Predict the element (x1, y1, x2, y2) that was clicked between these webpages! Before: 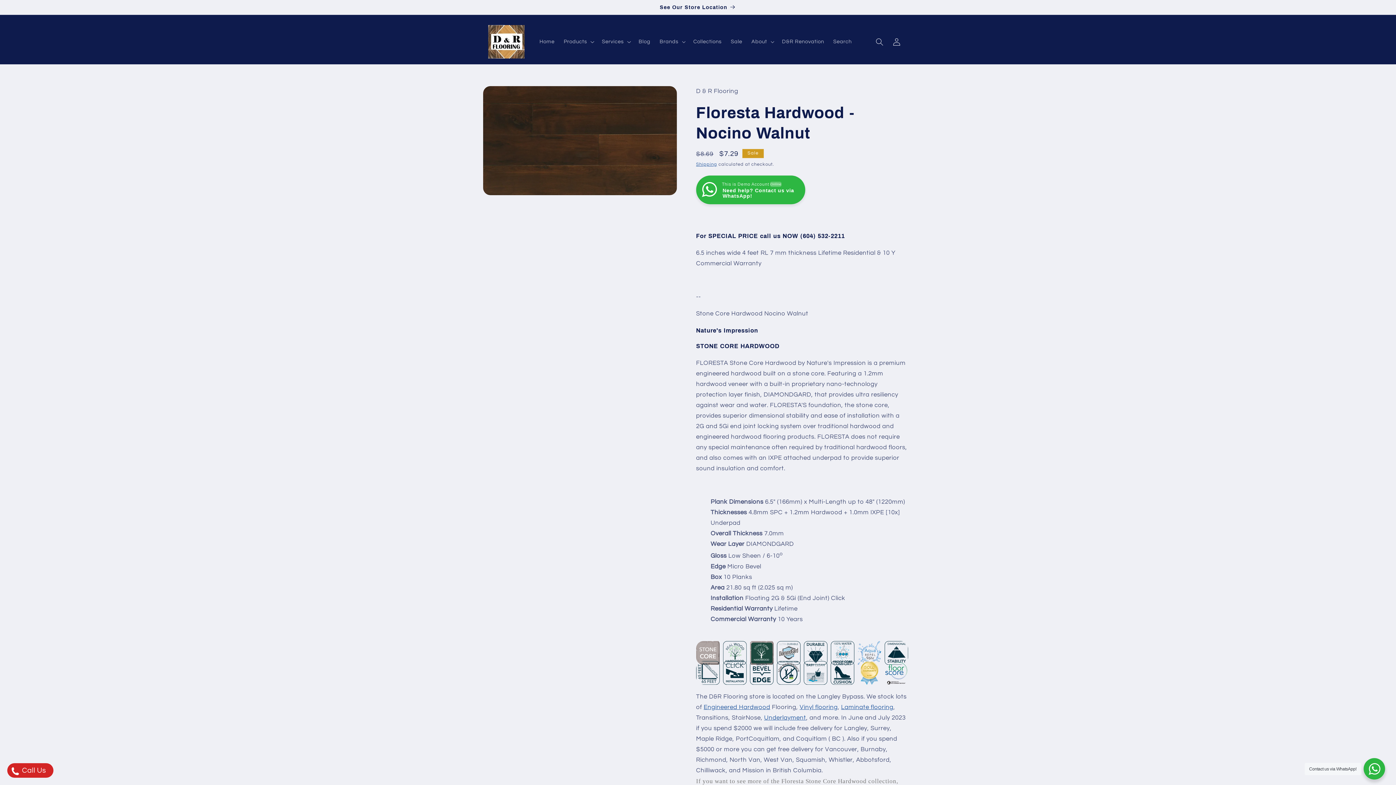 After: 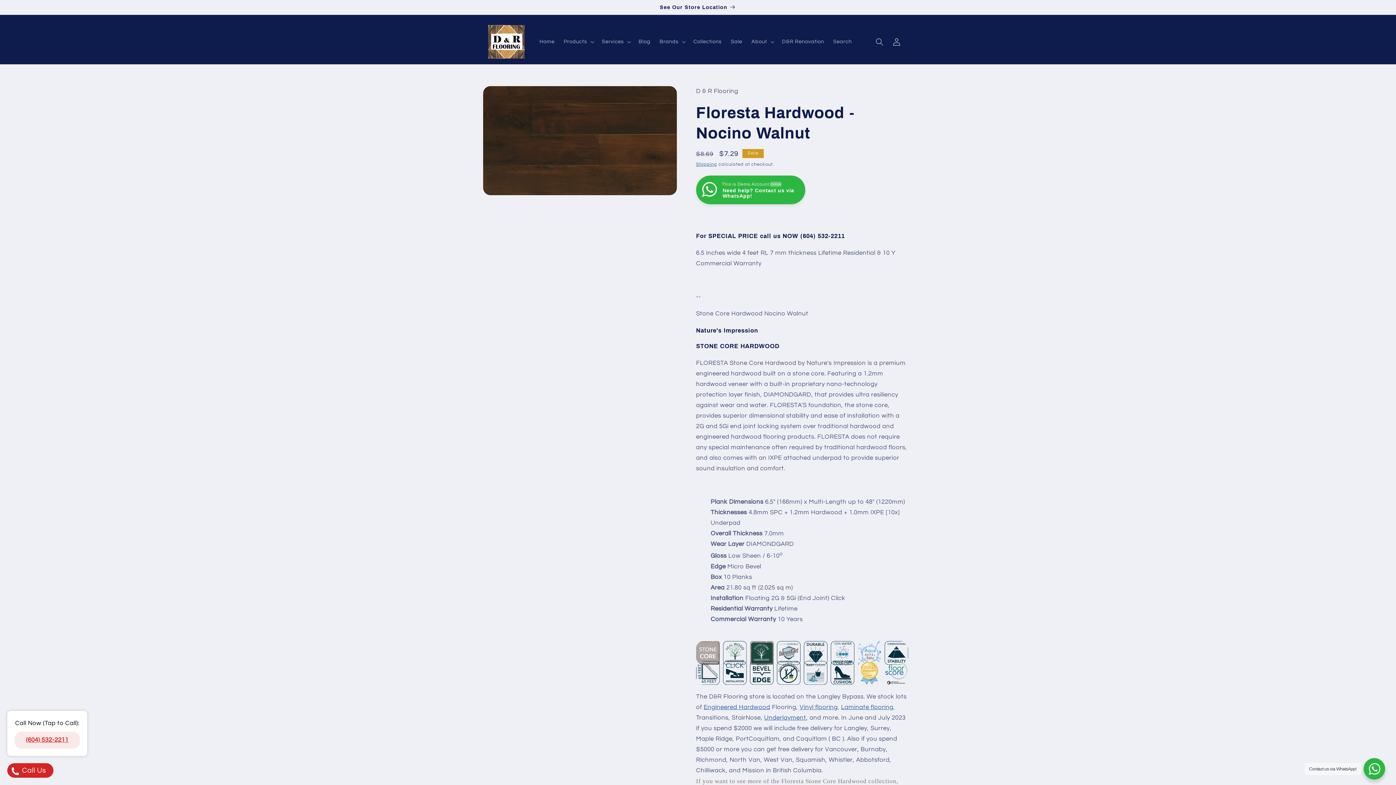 Action: bbox: (7, 763, 53, 778) label:  Call Us